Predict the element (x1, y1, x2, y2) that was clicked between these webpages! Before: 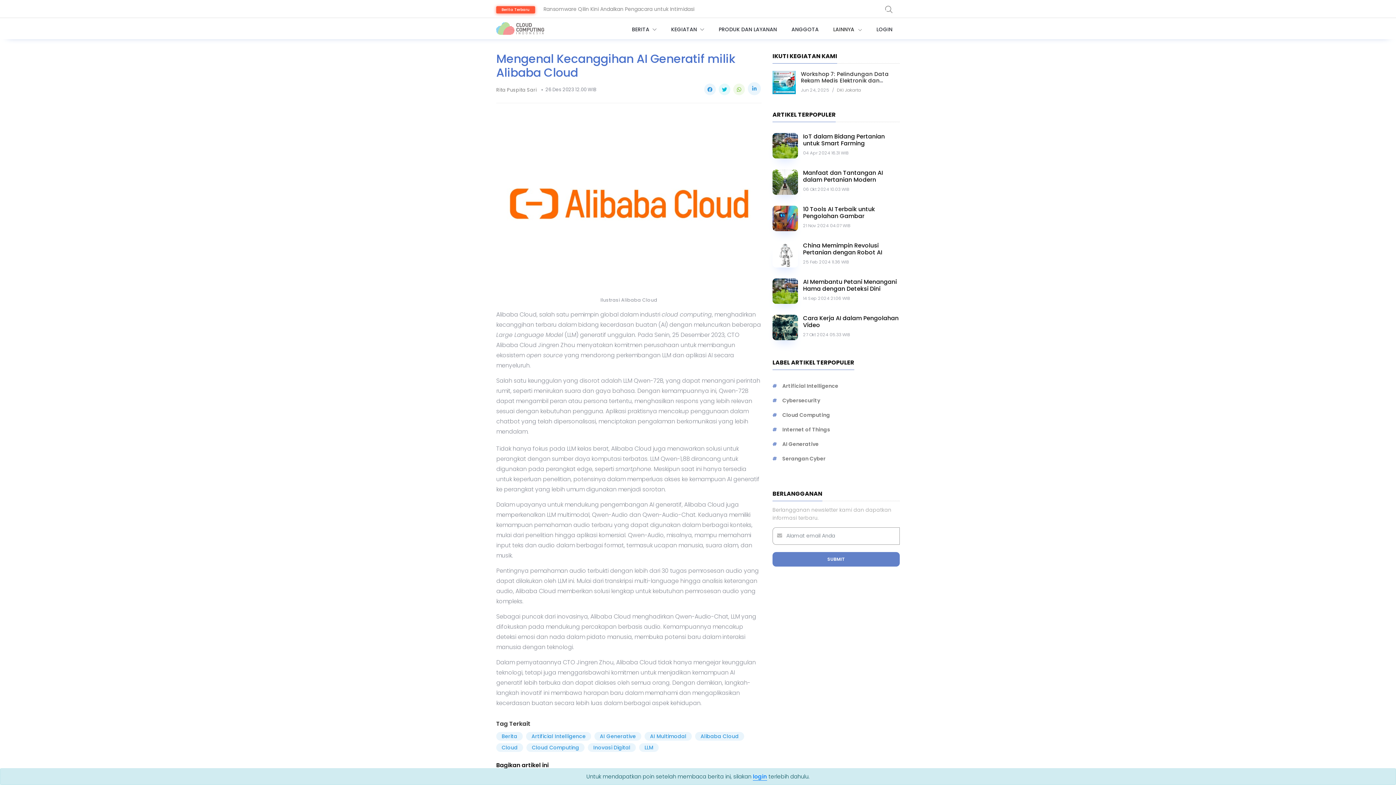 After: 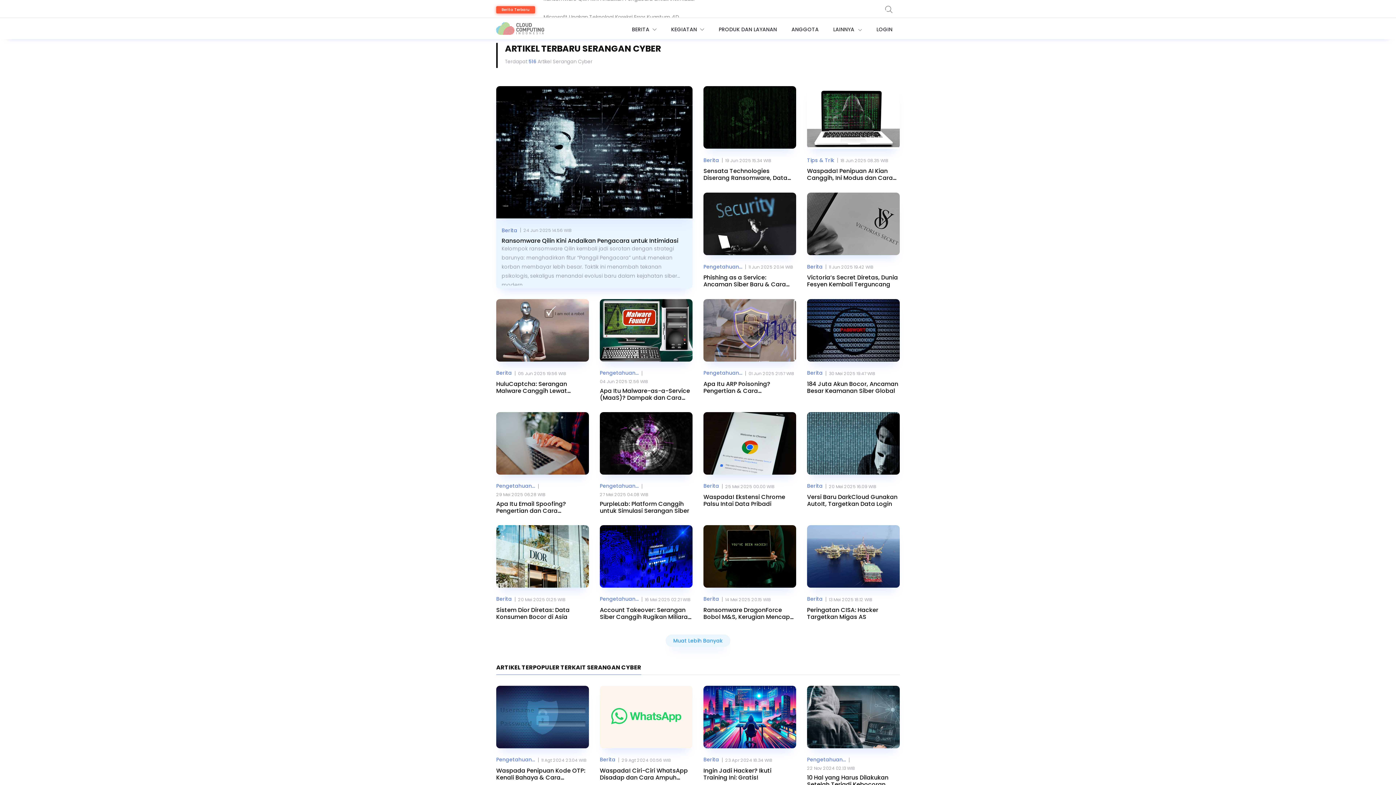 Action: bbox: (777, 487, 831, 498) label: Serangan Cyber